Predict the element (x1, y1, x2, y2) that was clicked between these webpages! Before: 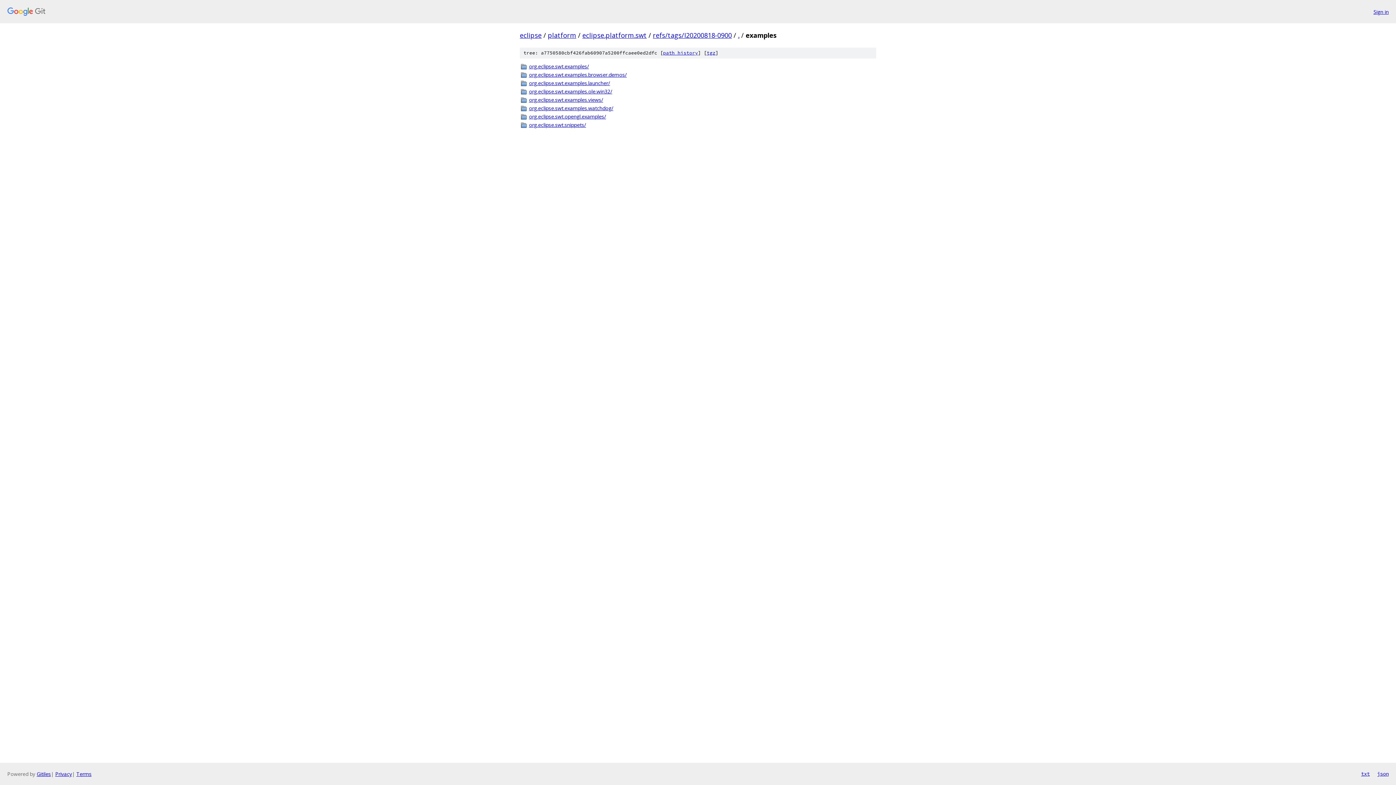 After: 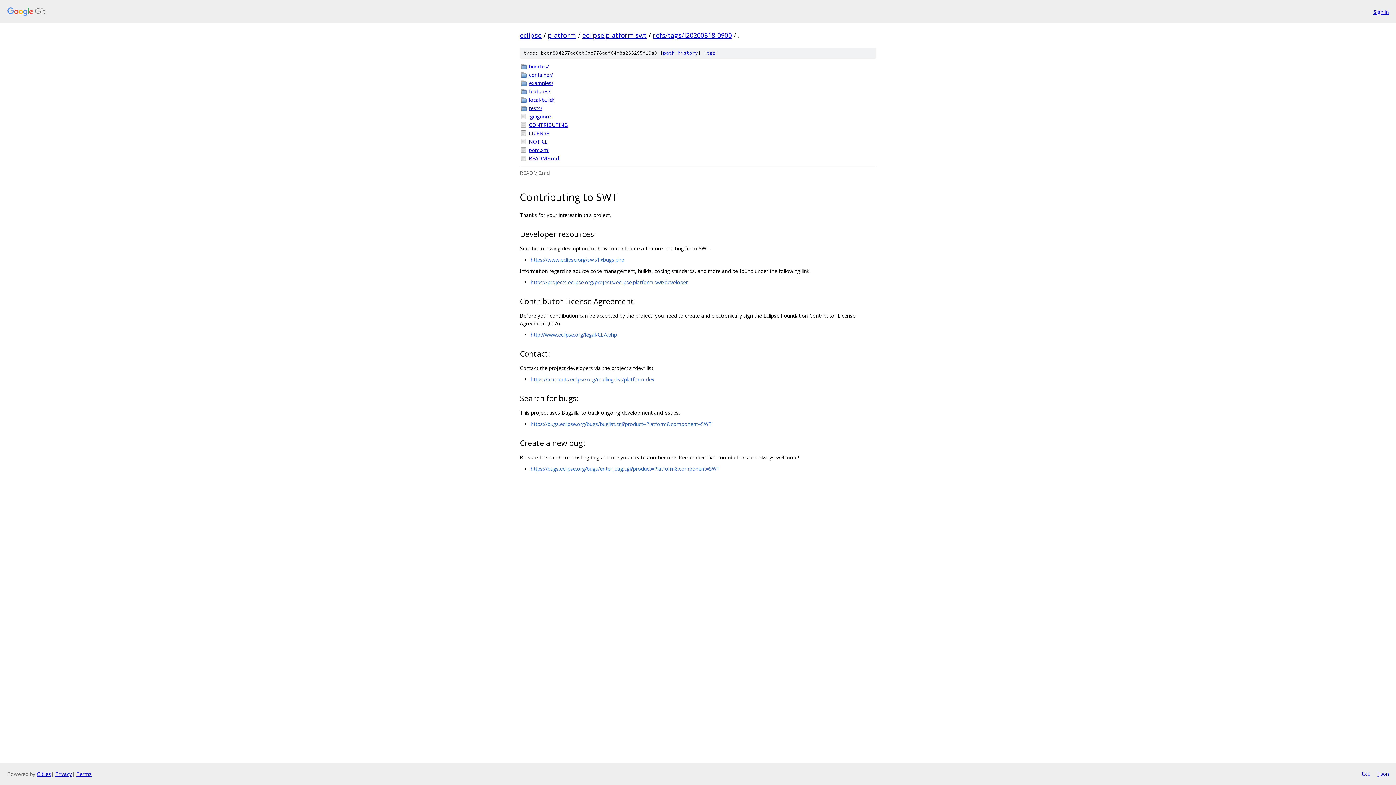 Action: bbox: (738, 30, 739, 39) label: .